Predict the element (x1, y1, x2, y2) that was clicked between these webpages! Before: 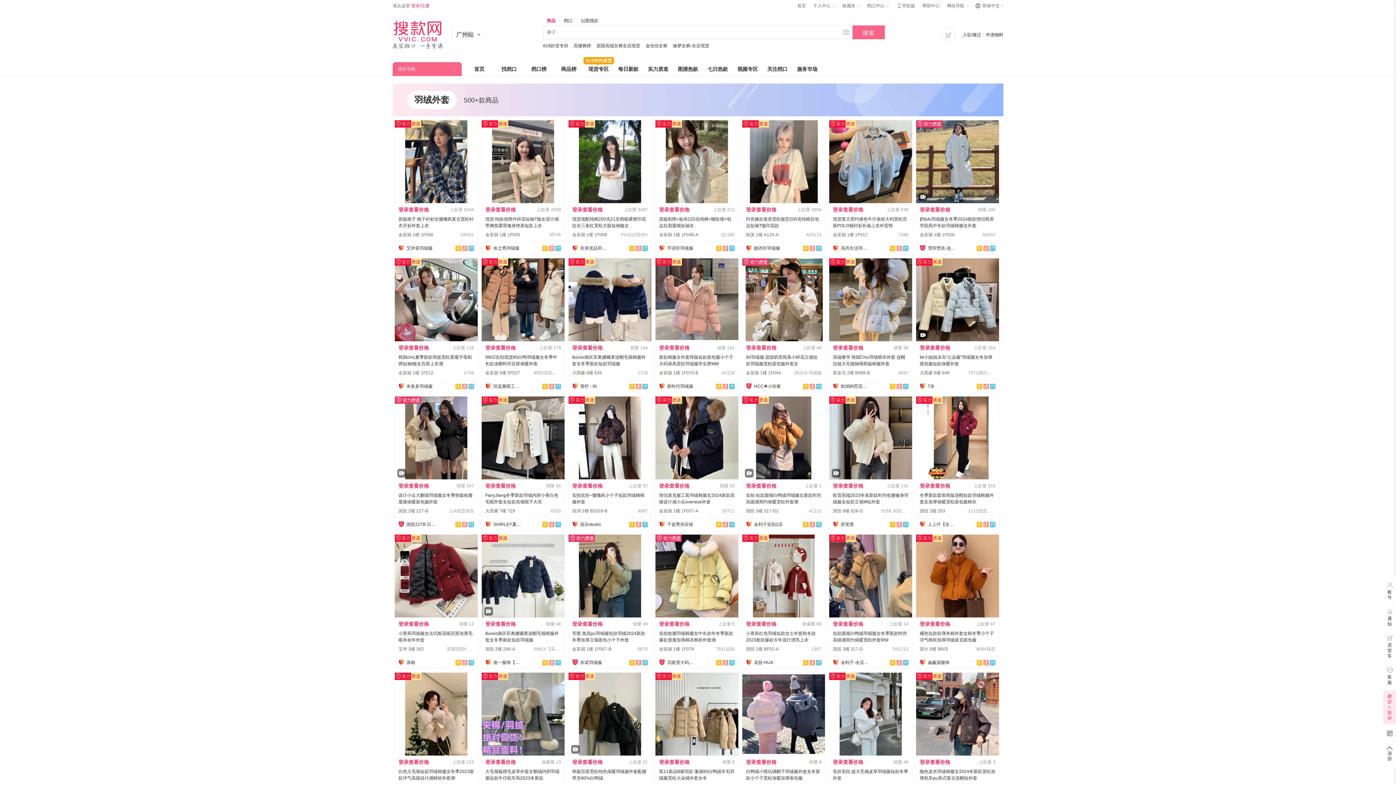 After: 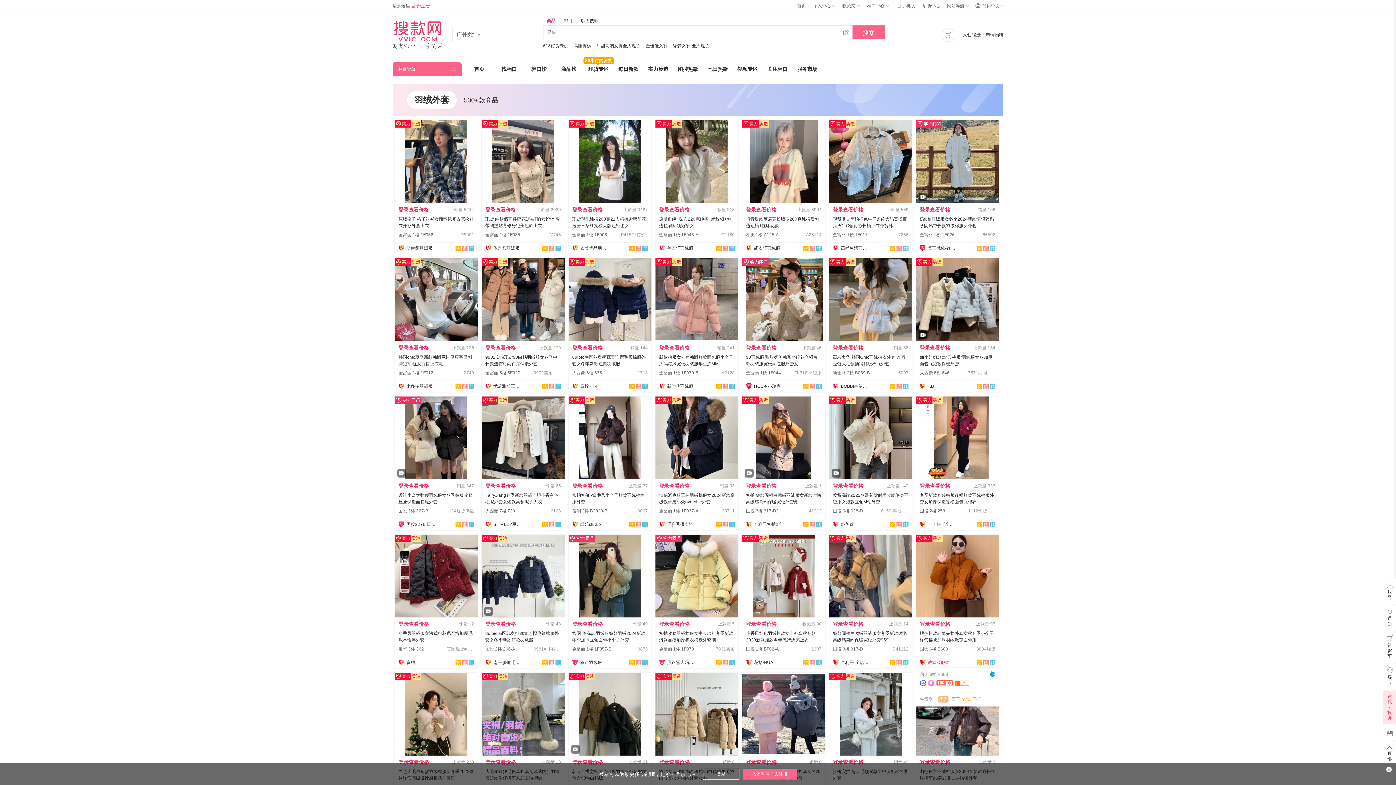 Action: bbox: (928, 659, 949, 666) label: 诚鑫源服饰